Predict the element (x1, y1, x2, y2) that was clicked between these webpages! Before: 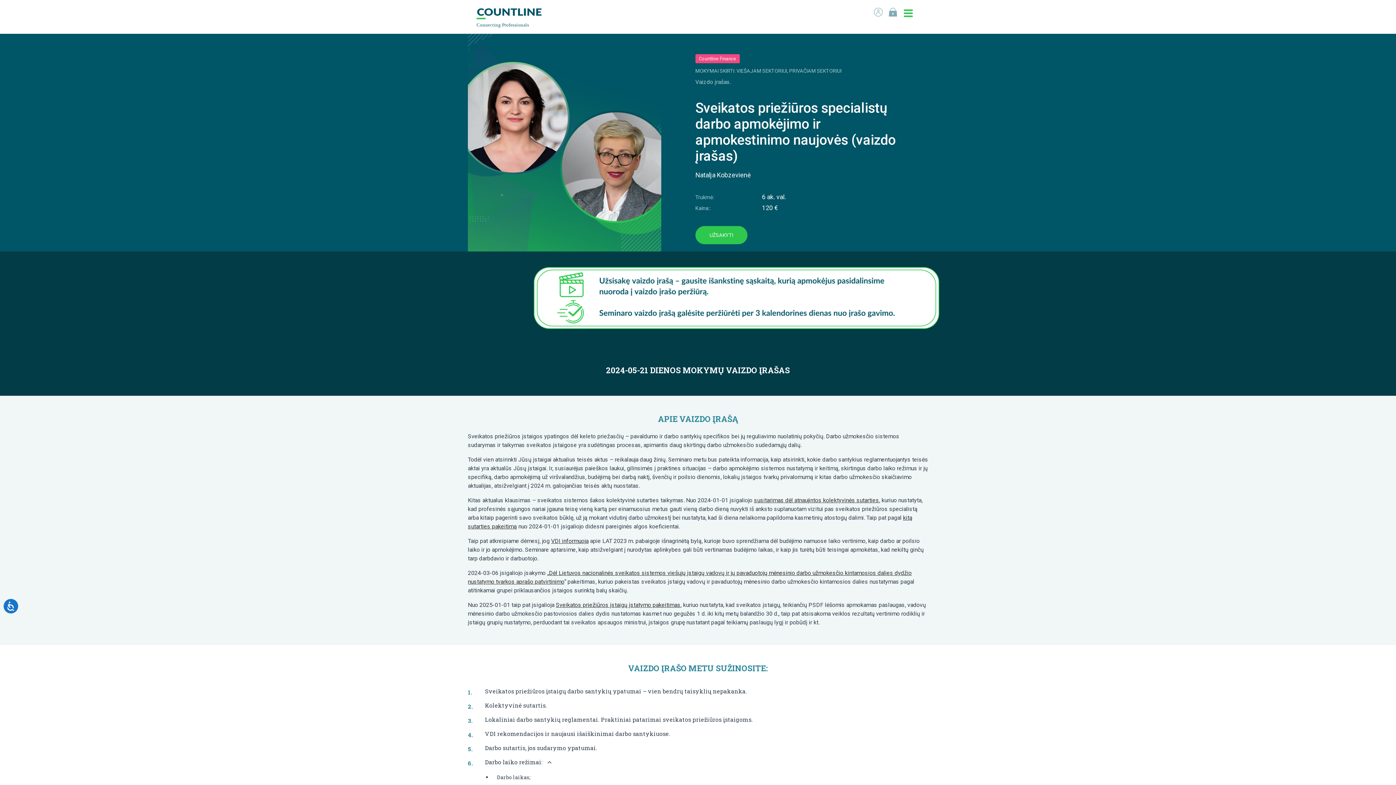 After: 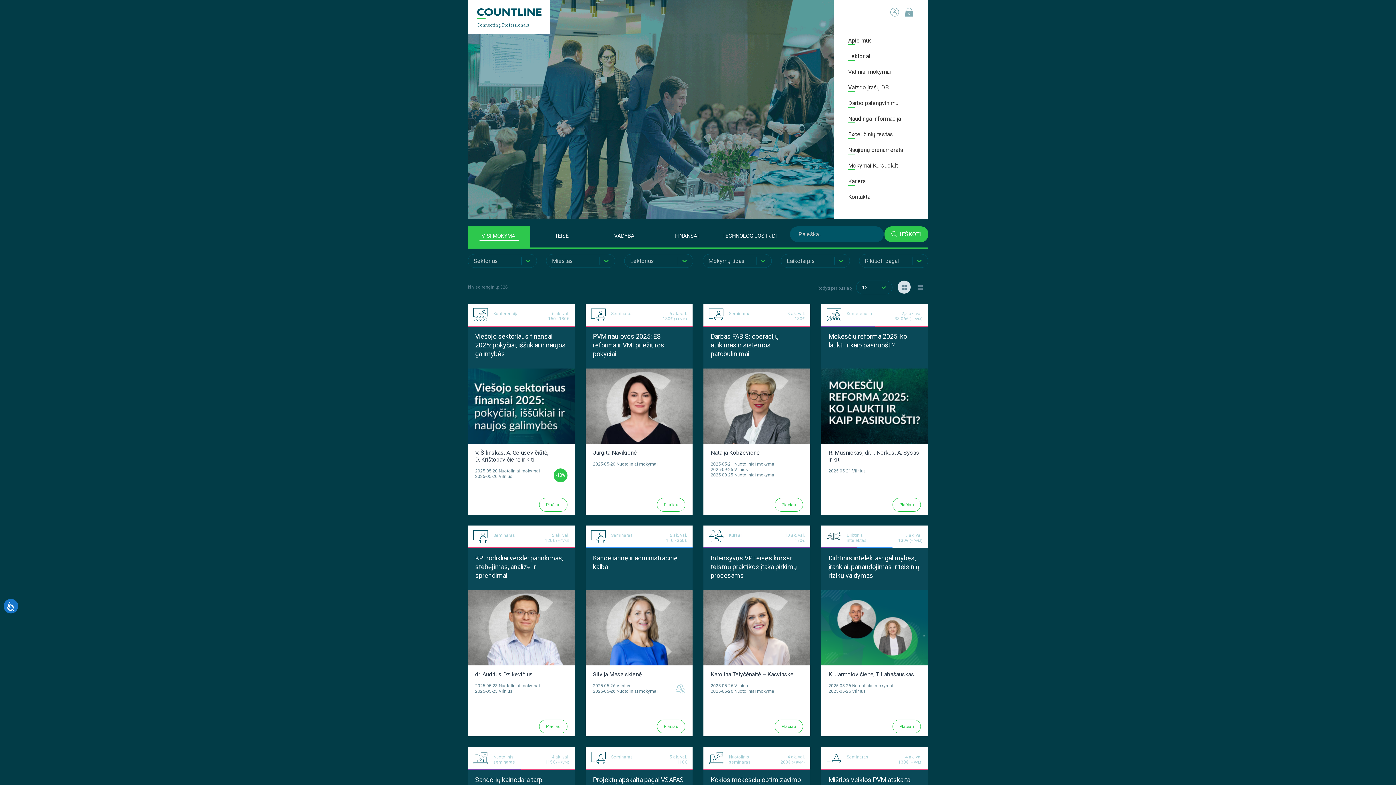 Action: bbox: (468, 0, 550, 33)